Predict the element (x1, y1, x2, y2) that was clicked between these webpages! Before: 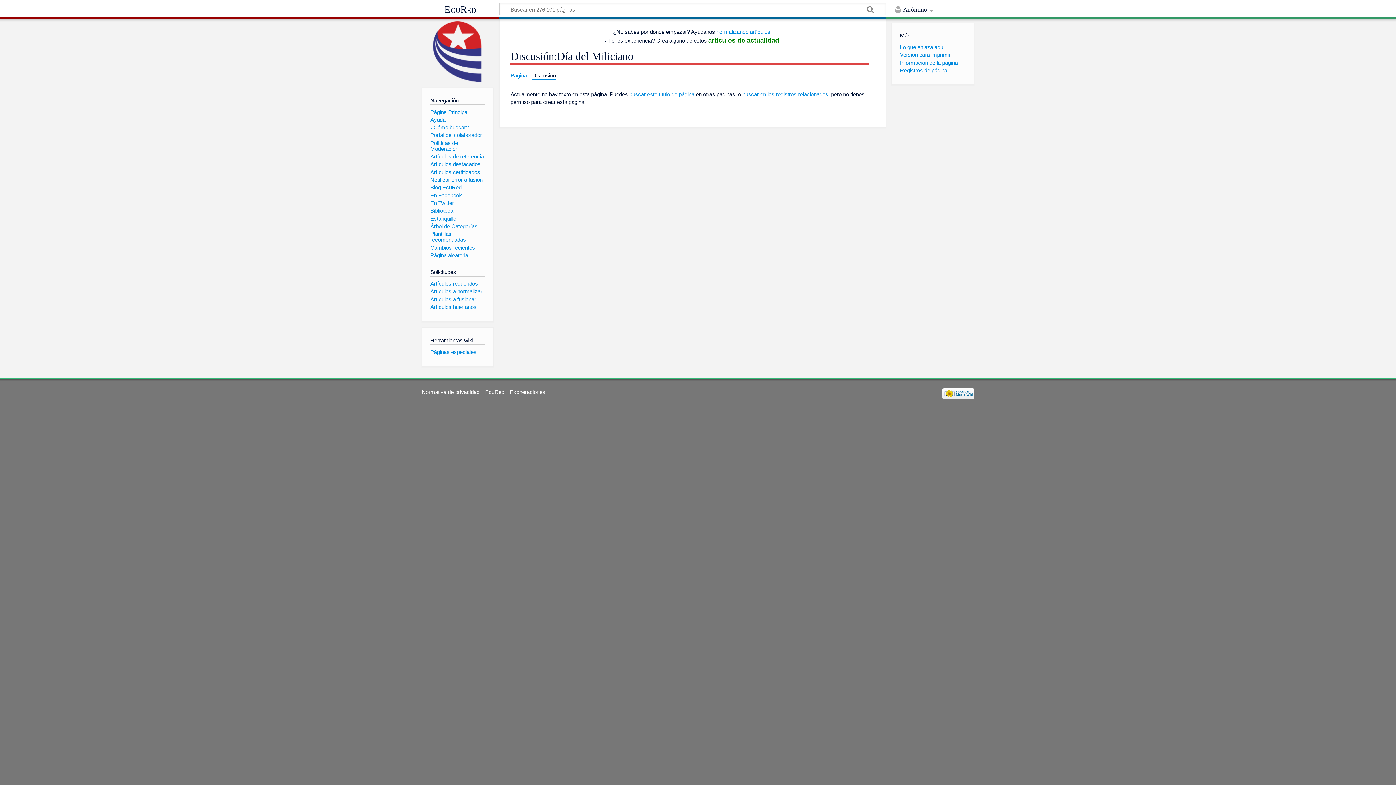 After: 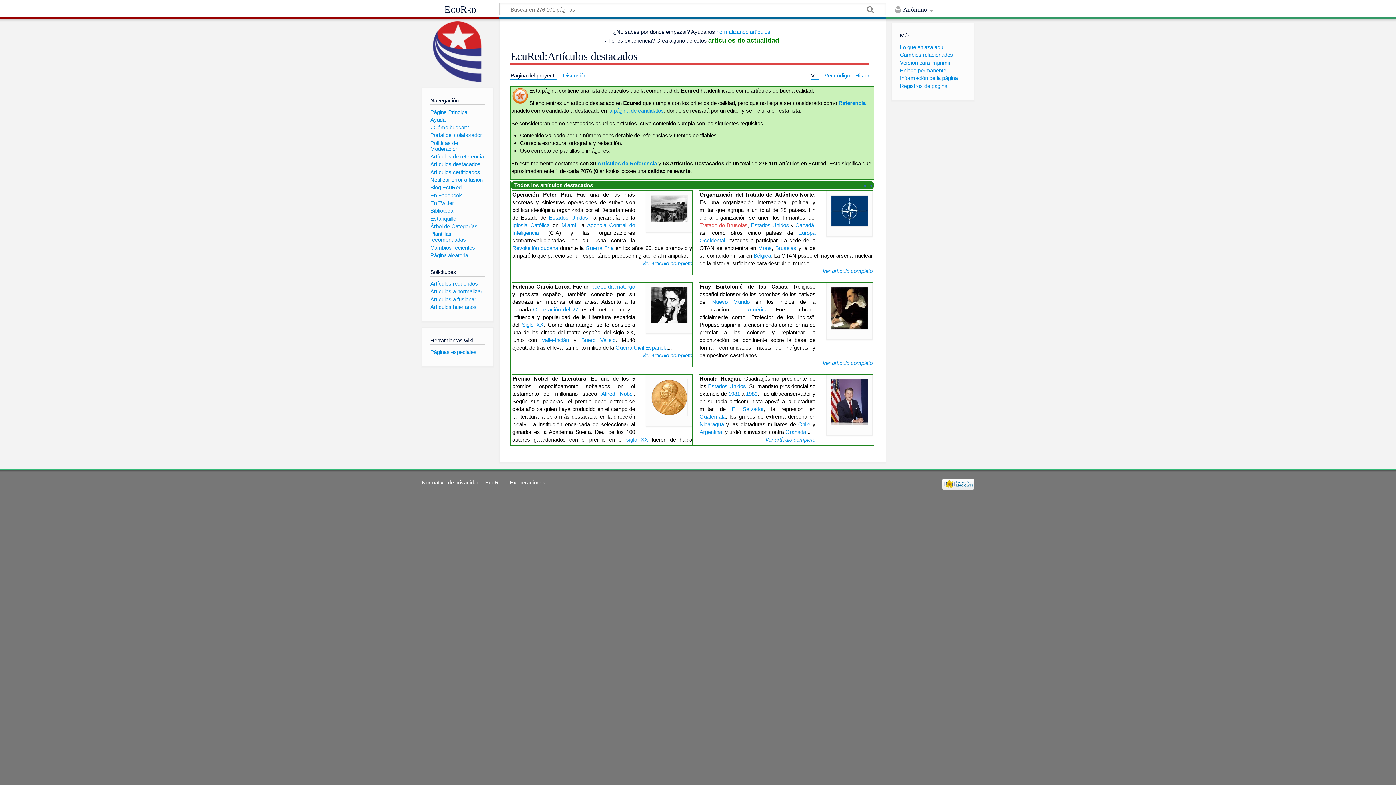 Action: label: Artículos destacados bbox: (430, 161, 480, 167)